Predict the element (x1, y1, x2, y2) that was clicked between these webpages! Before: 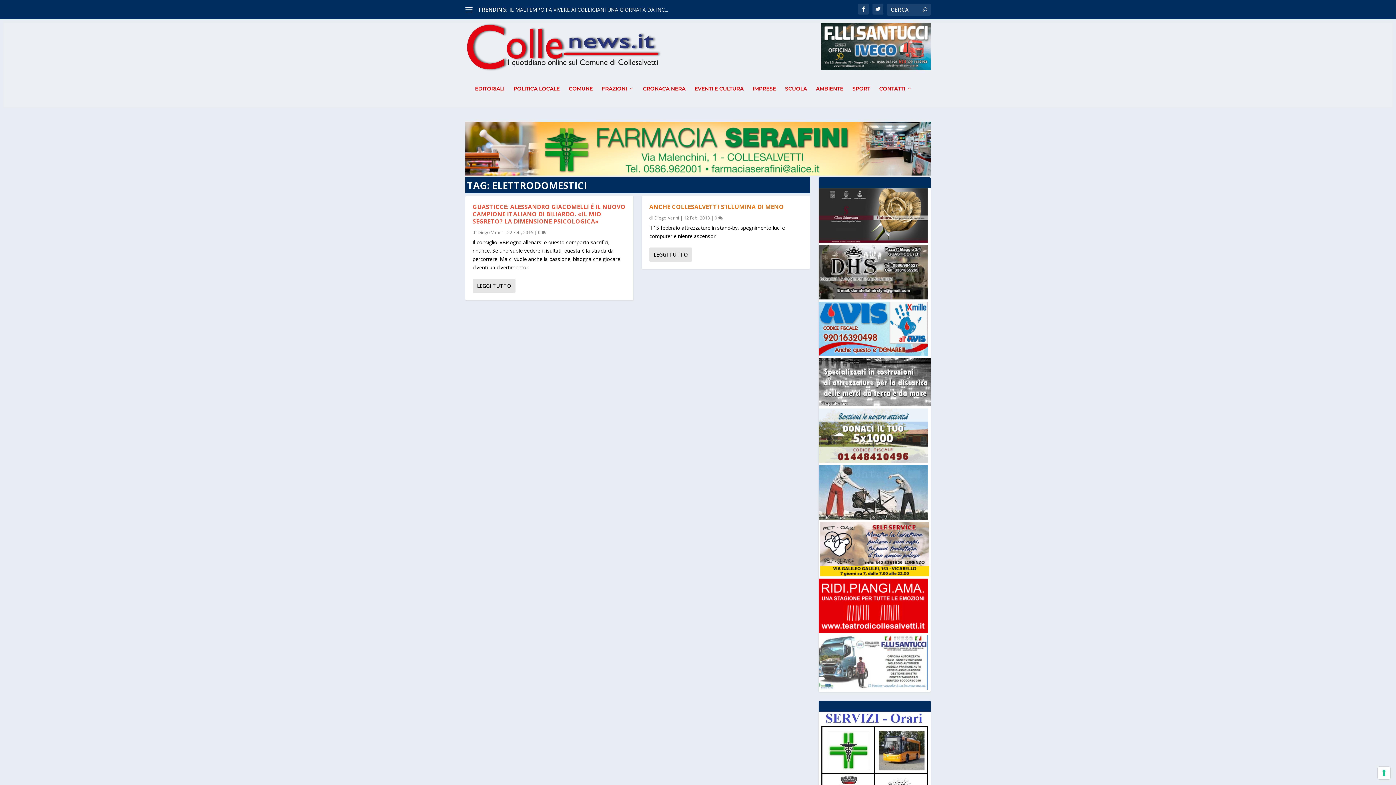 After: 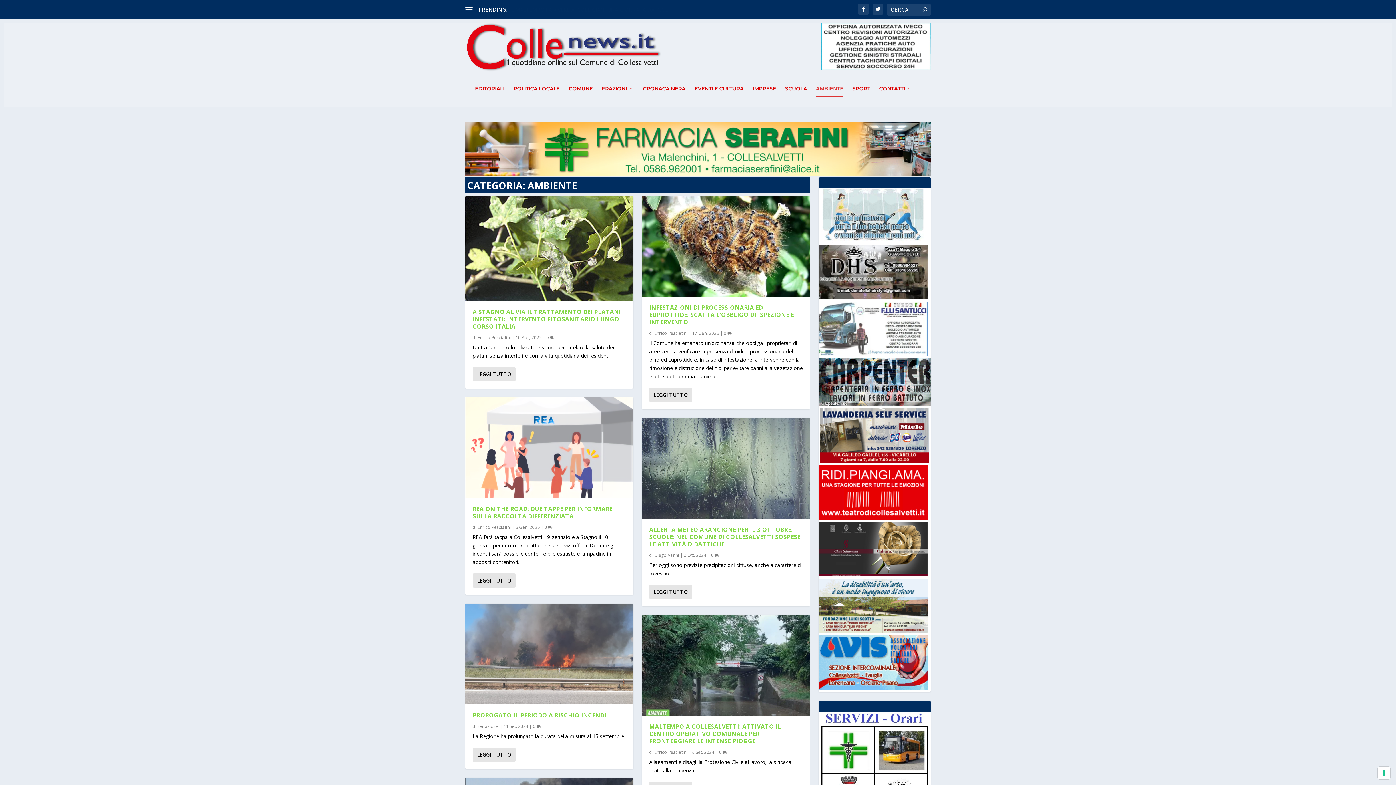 Action: label: AMBIENTE bbox: (816, 85, 843, 113)